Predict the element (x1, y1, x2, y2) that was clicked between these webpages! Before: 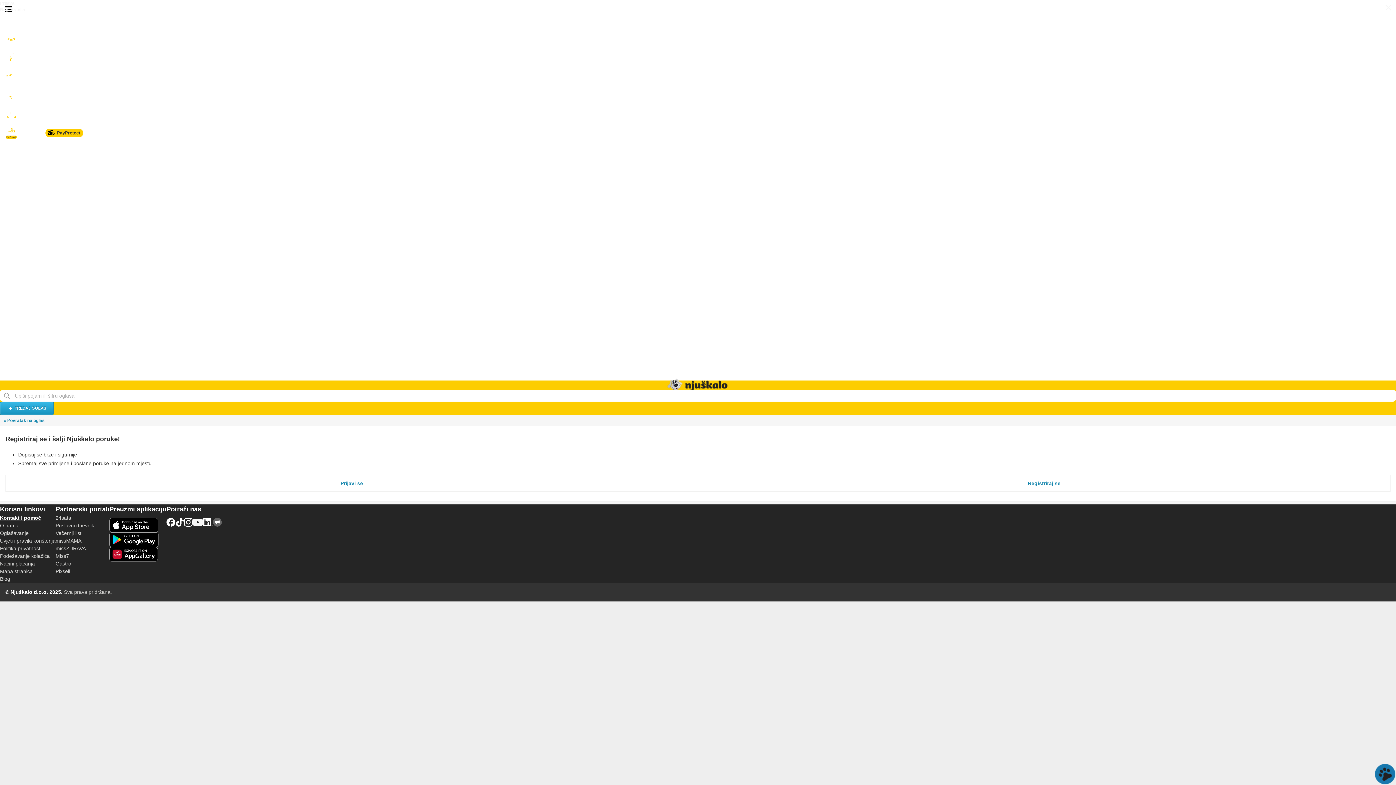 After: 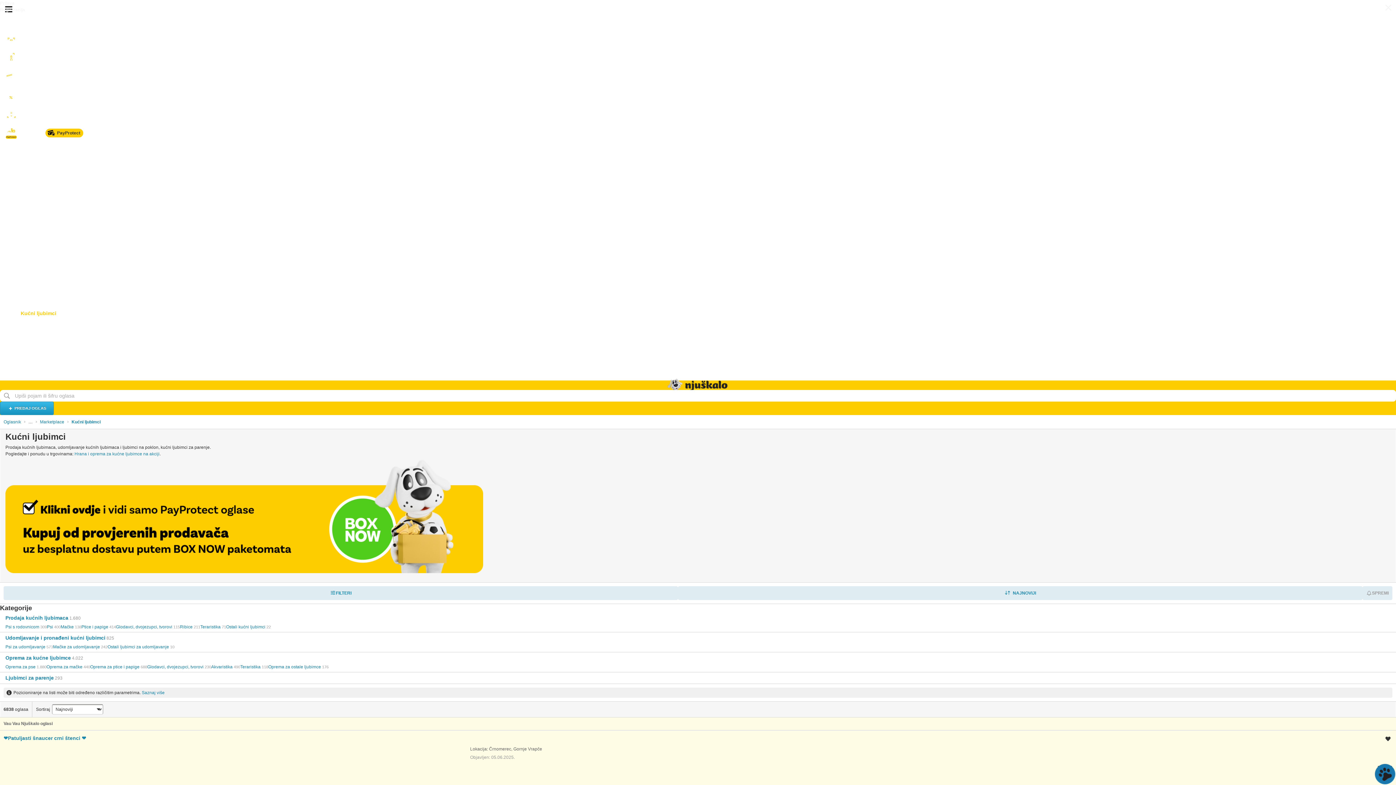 Action: bbox: (0, 306, 1396, 321) label: Kućni ljubimci